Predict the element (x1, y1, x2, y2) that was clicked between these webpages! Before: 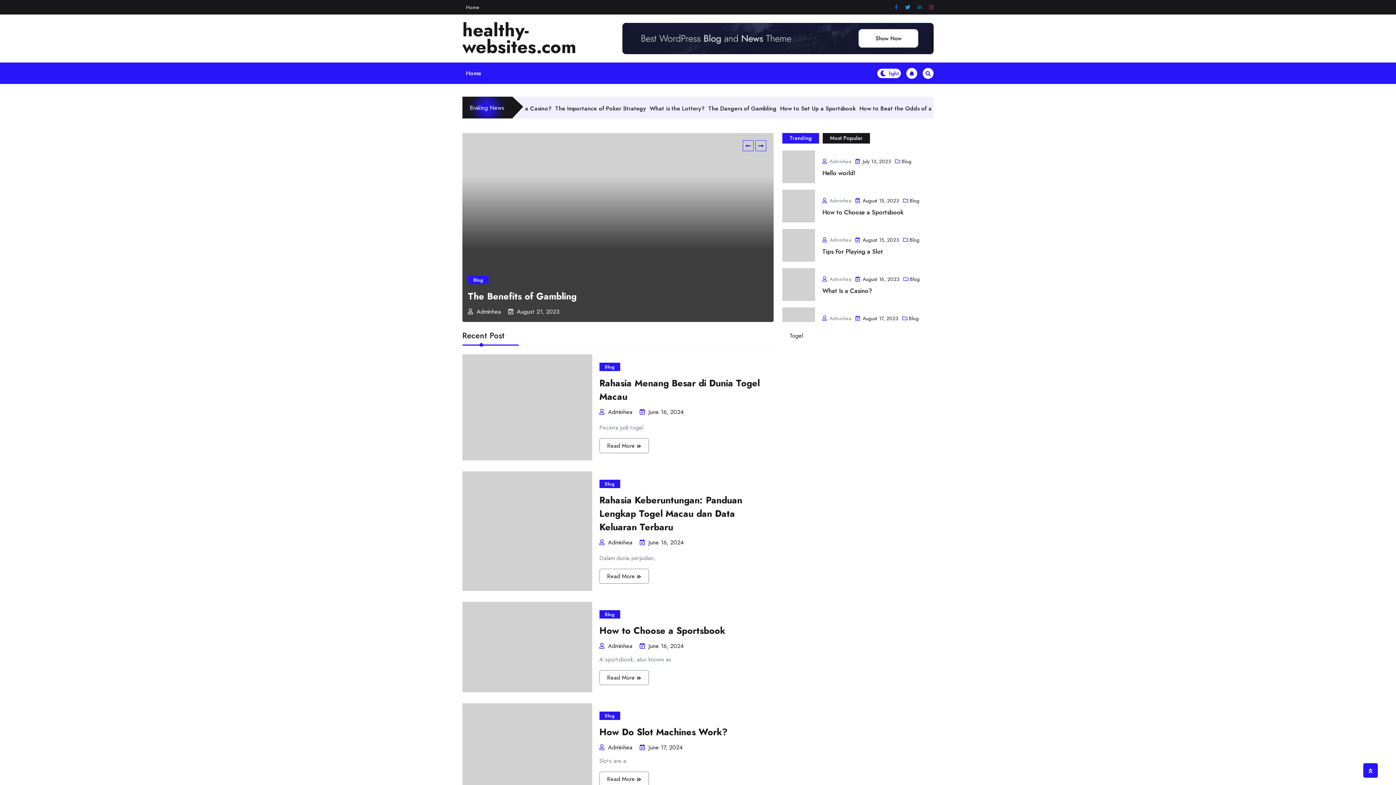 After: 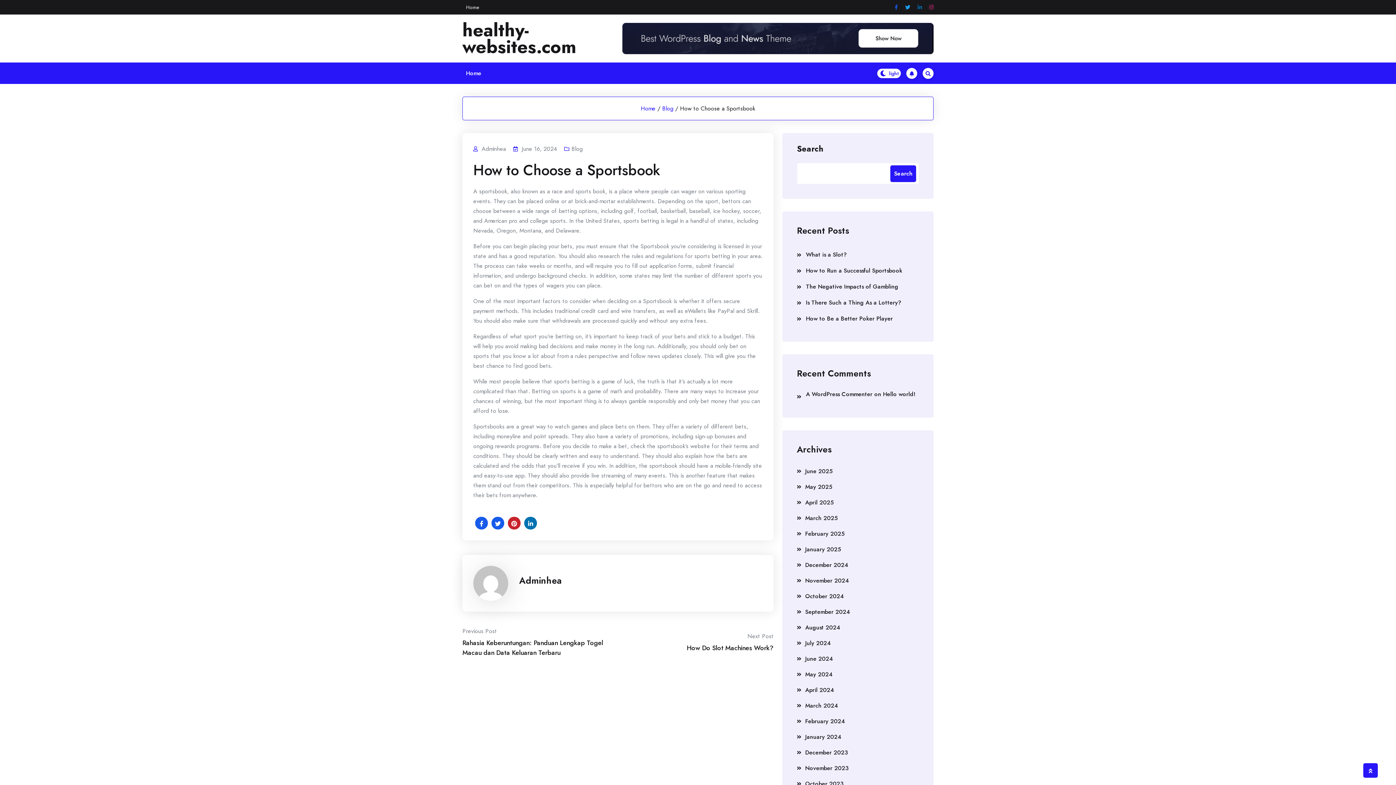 Action: bbox: (648, 641, 683, 651) label: June 16, 2024